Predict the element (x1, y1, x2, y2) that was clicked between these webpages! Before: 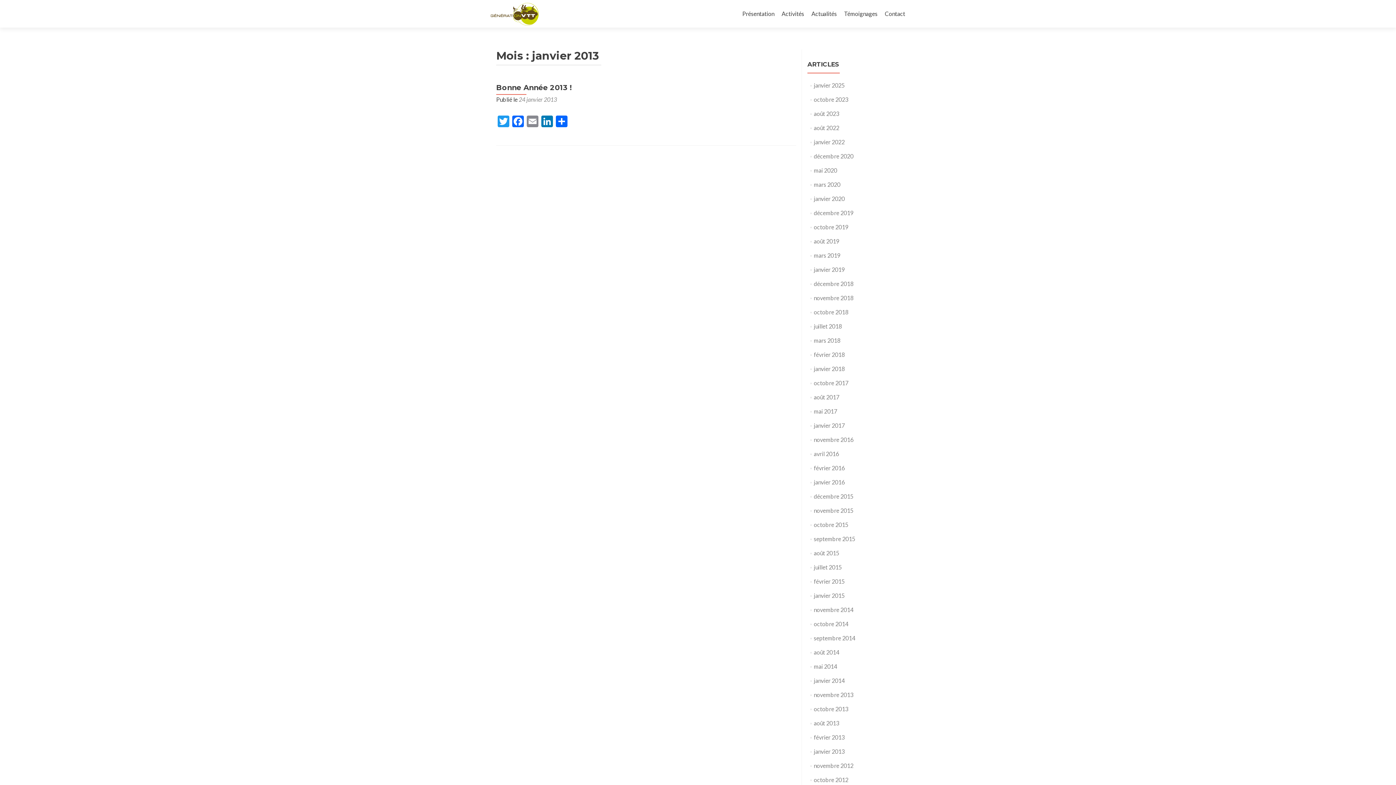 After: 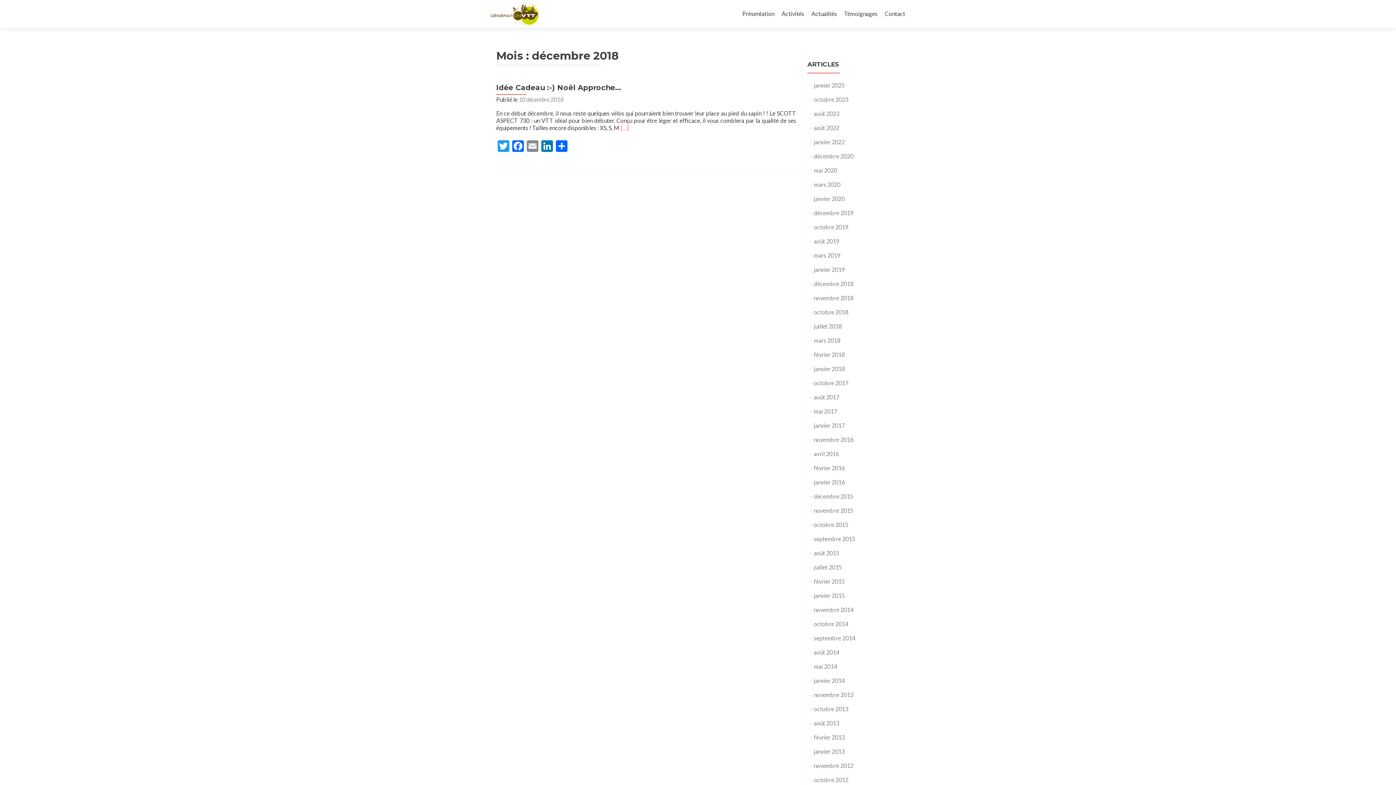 Action: label: décembre 2018 bbox: (814, 280, 853, 287)